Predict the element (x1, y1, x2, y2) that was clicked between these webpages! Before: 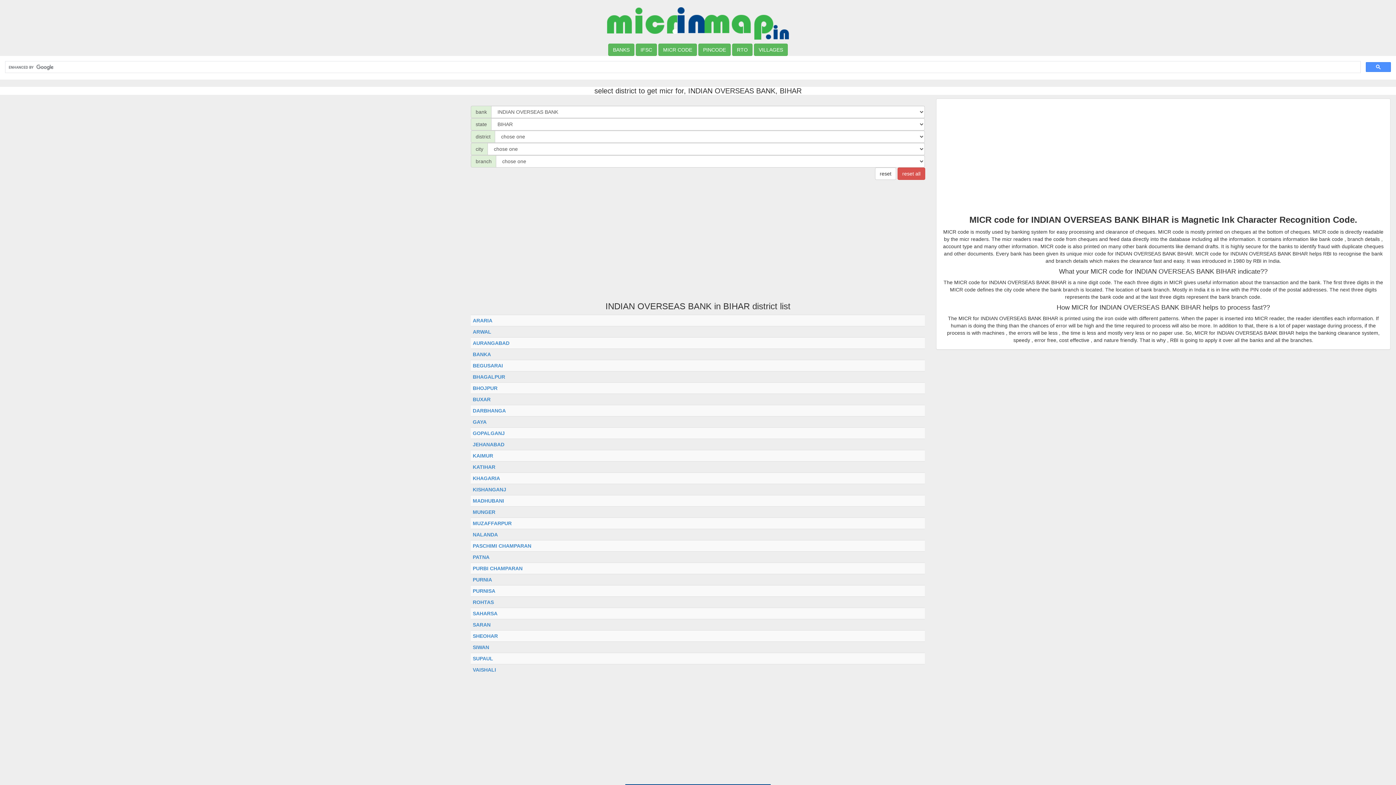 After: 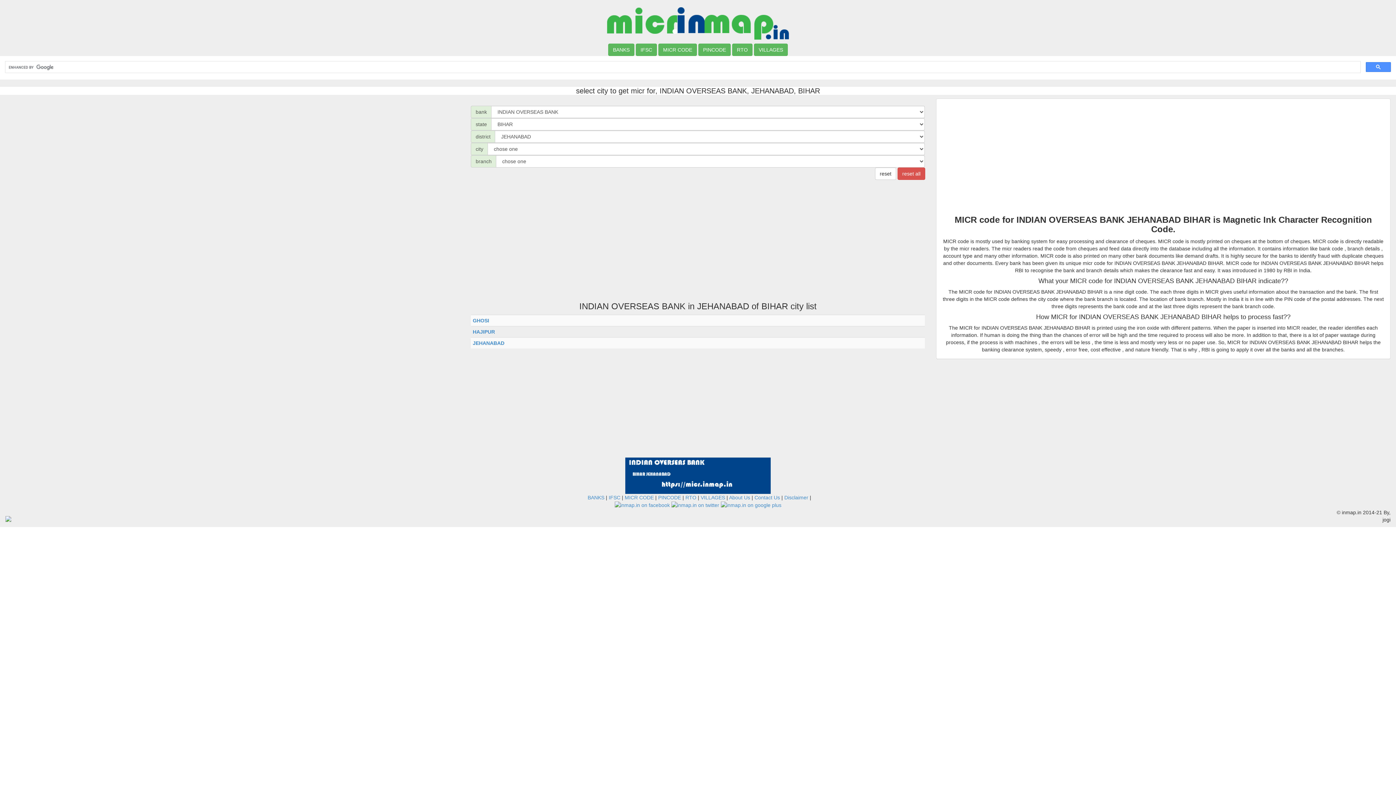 Action: label: JEHANABAD bbox: (472, 441, 504, 447)